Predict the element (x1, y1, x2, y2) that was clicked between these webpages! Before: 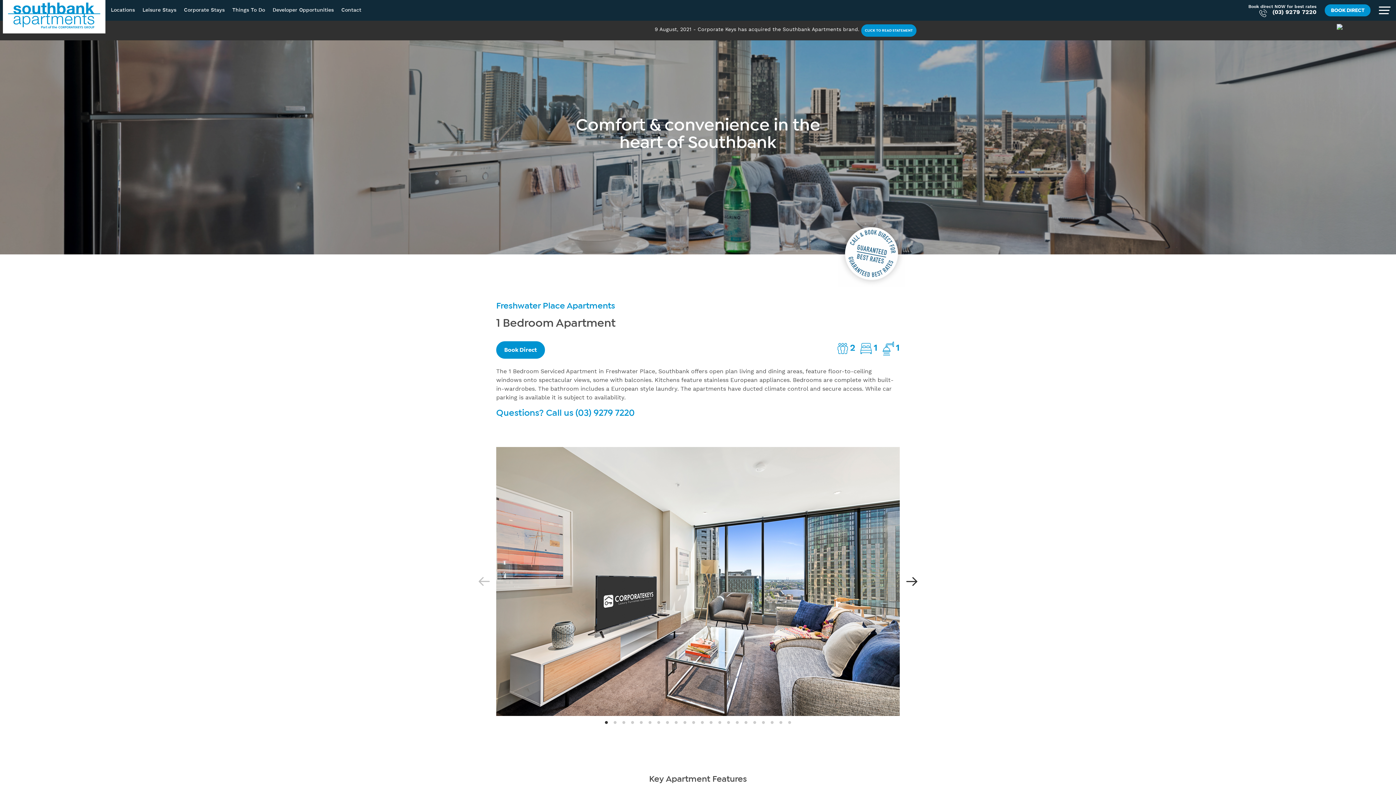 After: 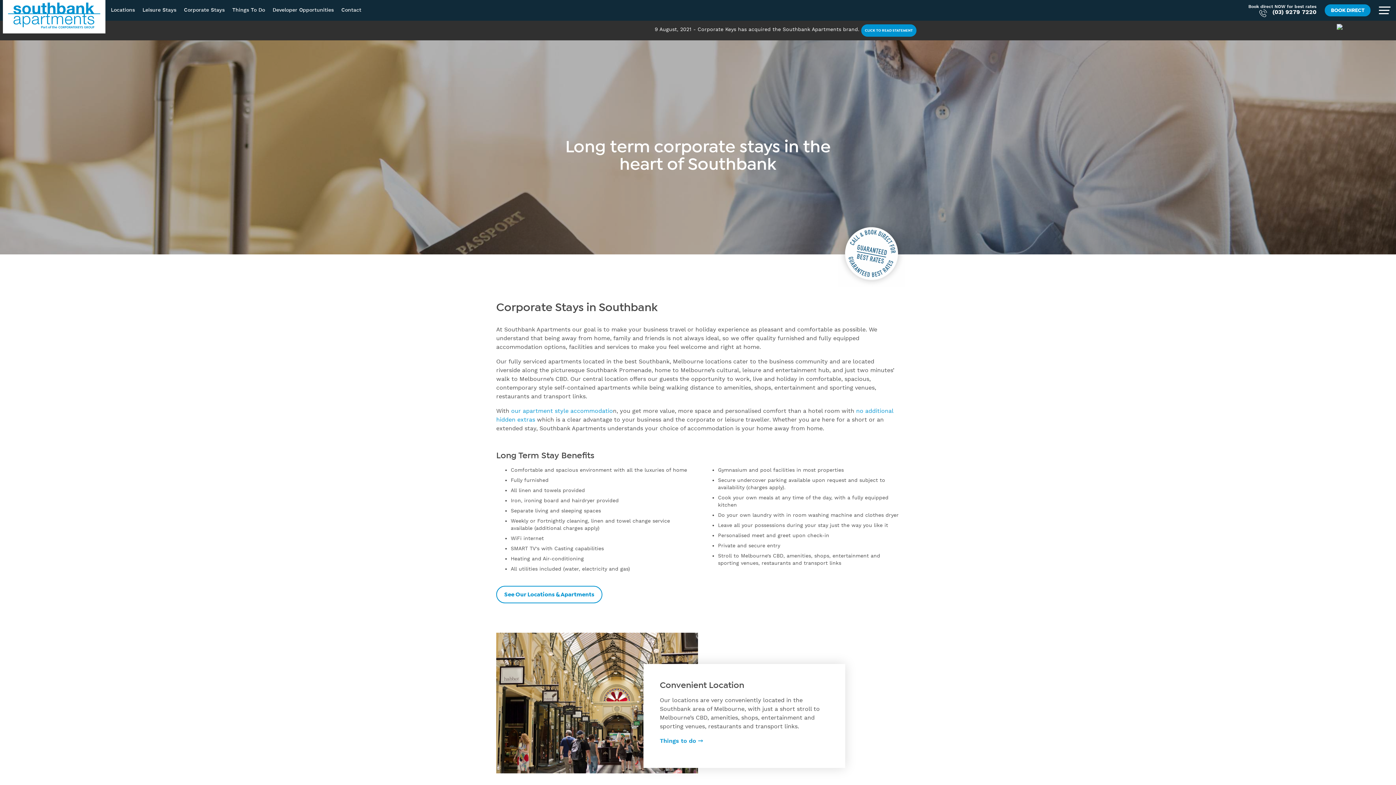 Action: bbox: (184, 6, 224, 13) label: Corporate Stays